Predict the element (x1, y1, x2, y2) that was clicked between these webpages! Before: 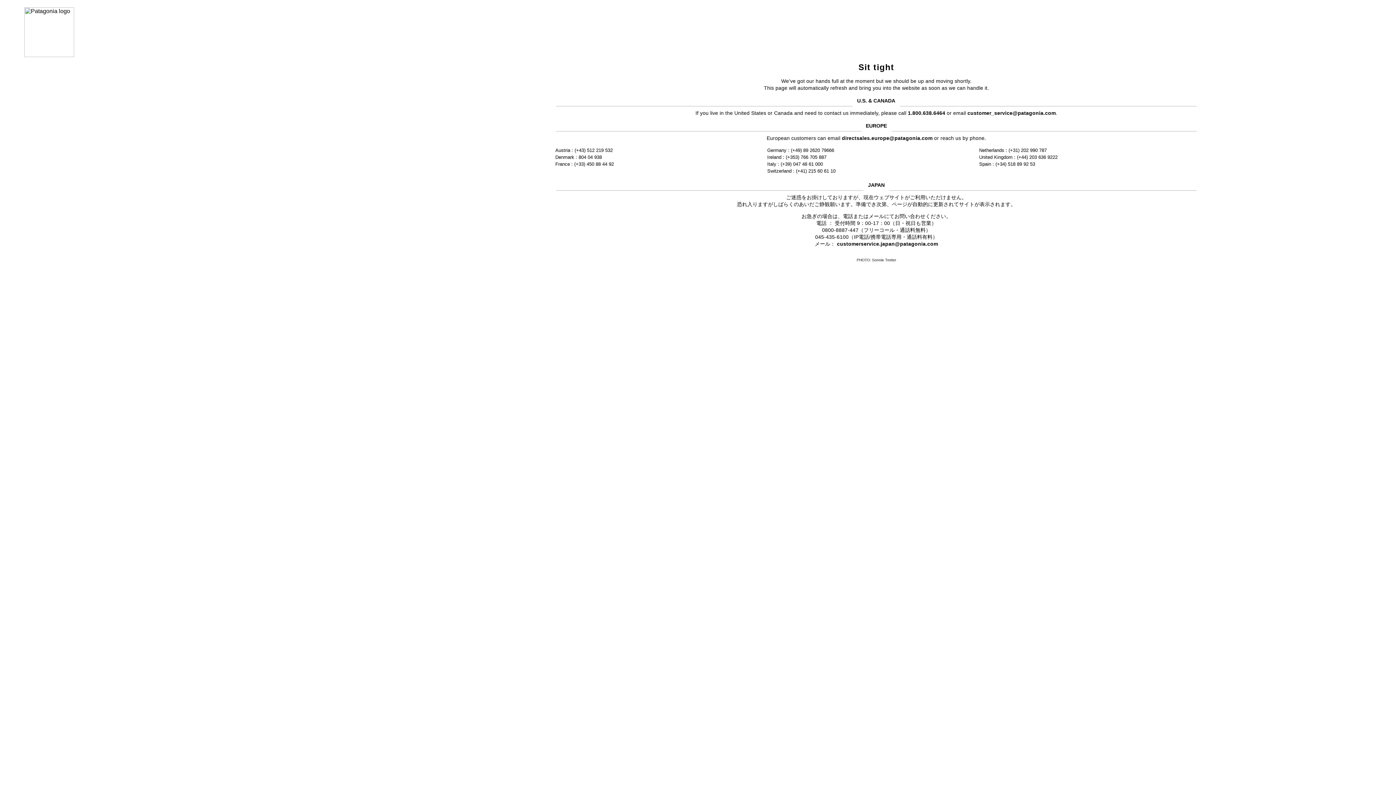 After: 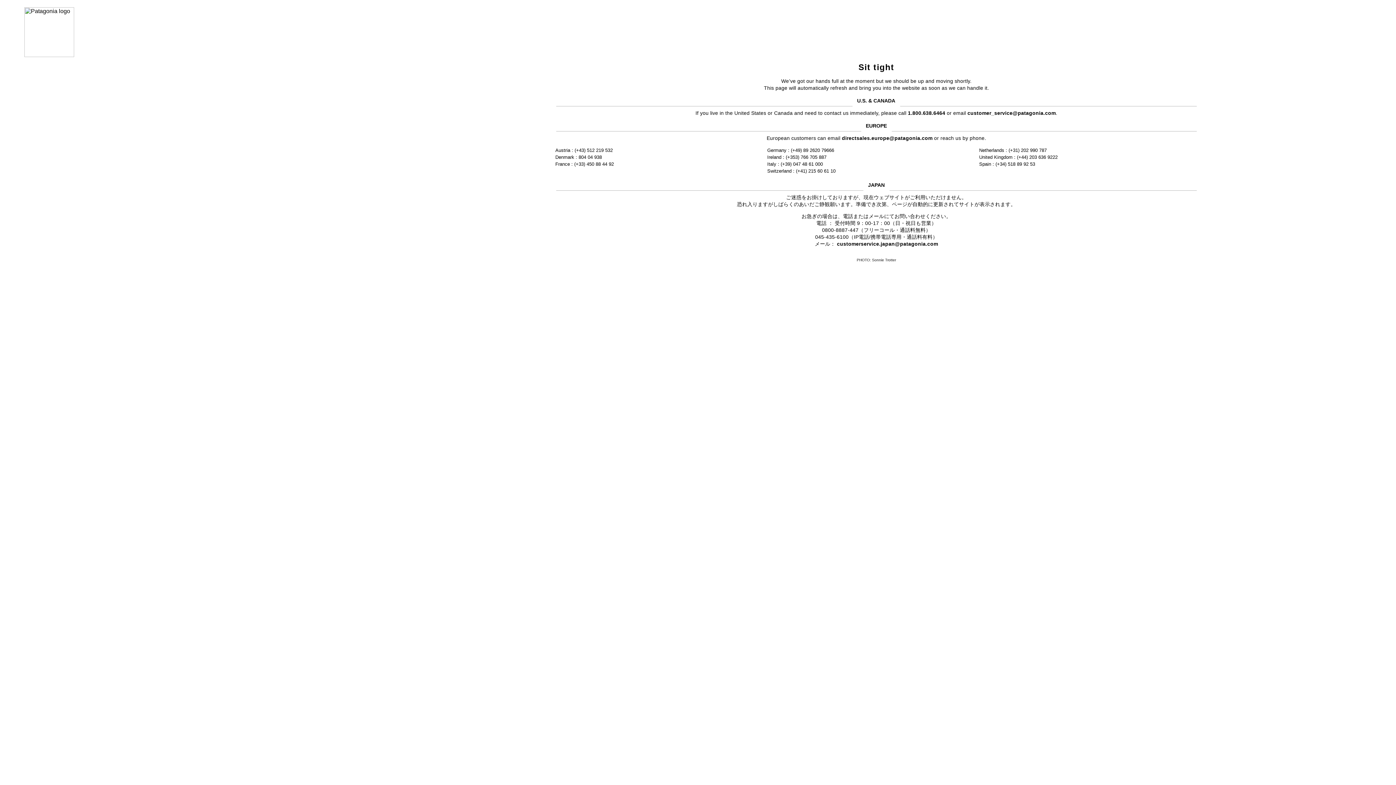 Action: bbox: (842, 135, 932, 141) label: directsales.europe@patagonia.com